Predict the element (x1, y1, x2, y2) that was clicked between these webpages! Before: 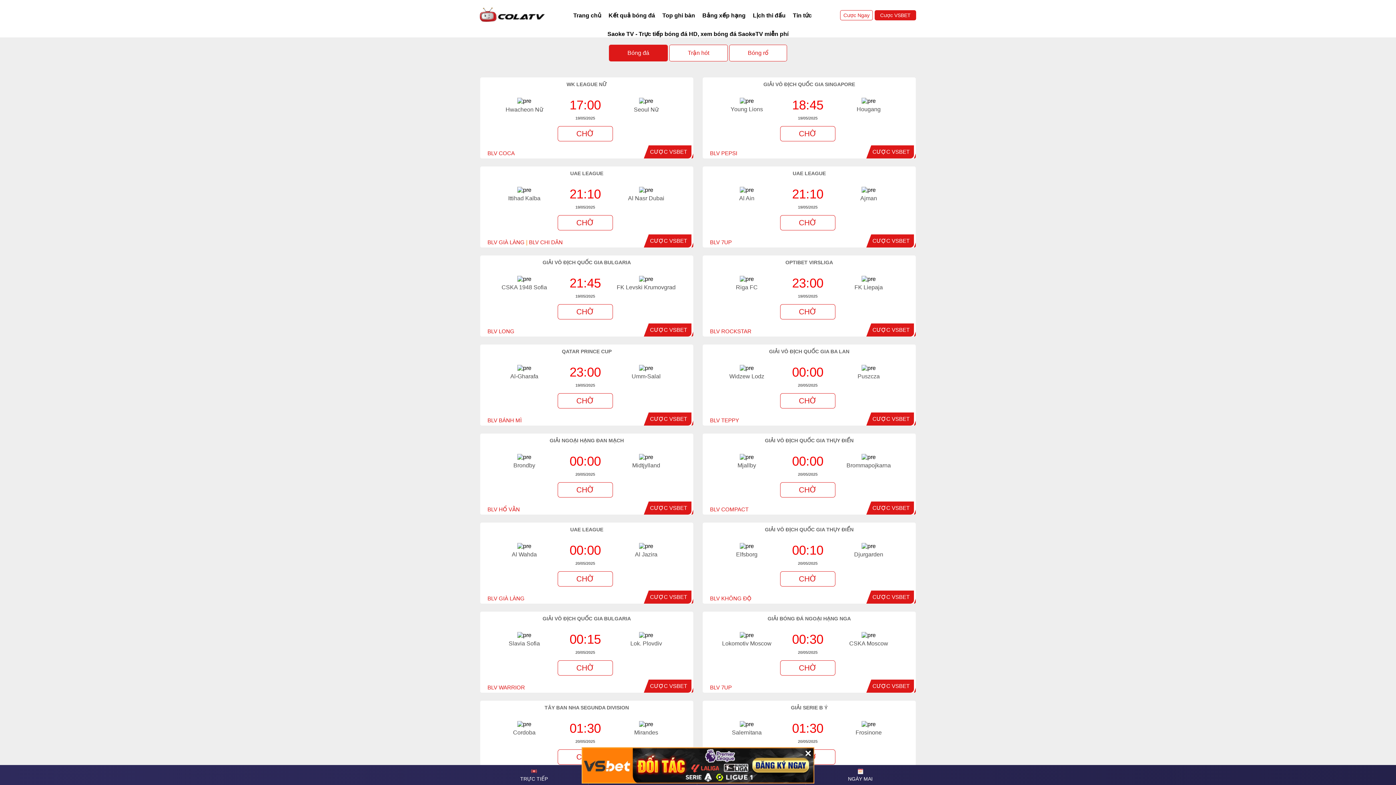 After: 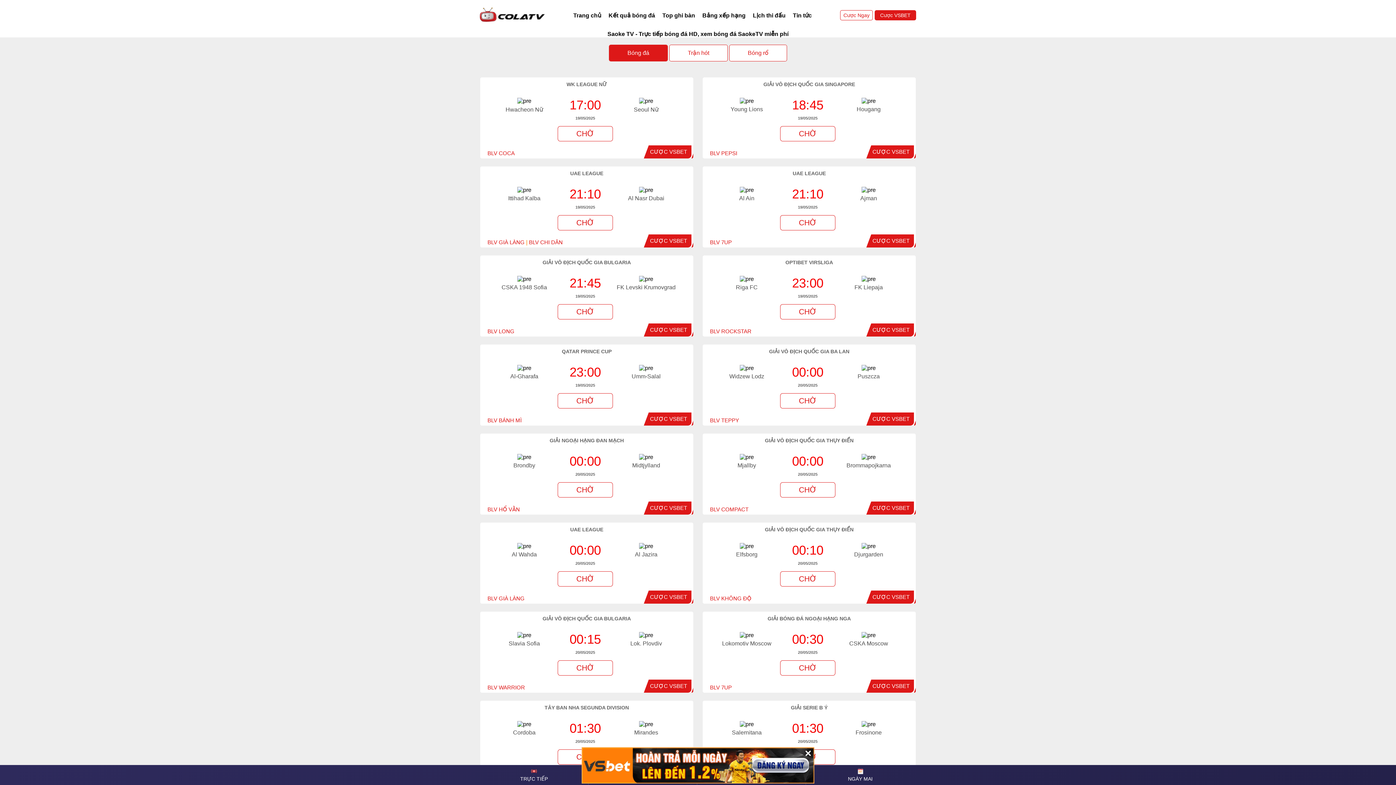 Action: bbox: (650, 148, 687, 154) label: CƯỢC VSBET